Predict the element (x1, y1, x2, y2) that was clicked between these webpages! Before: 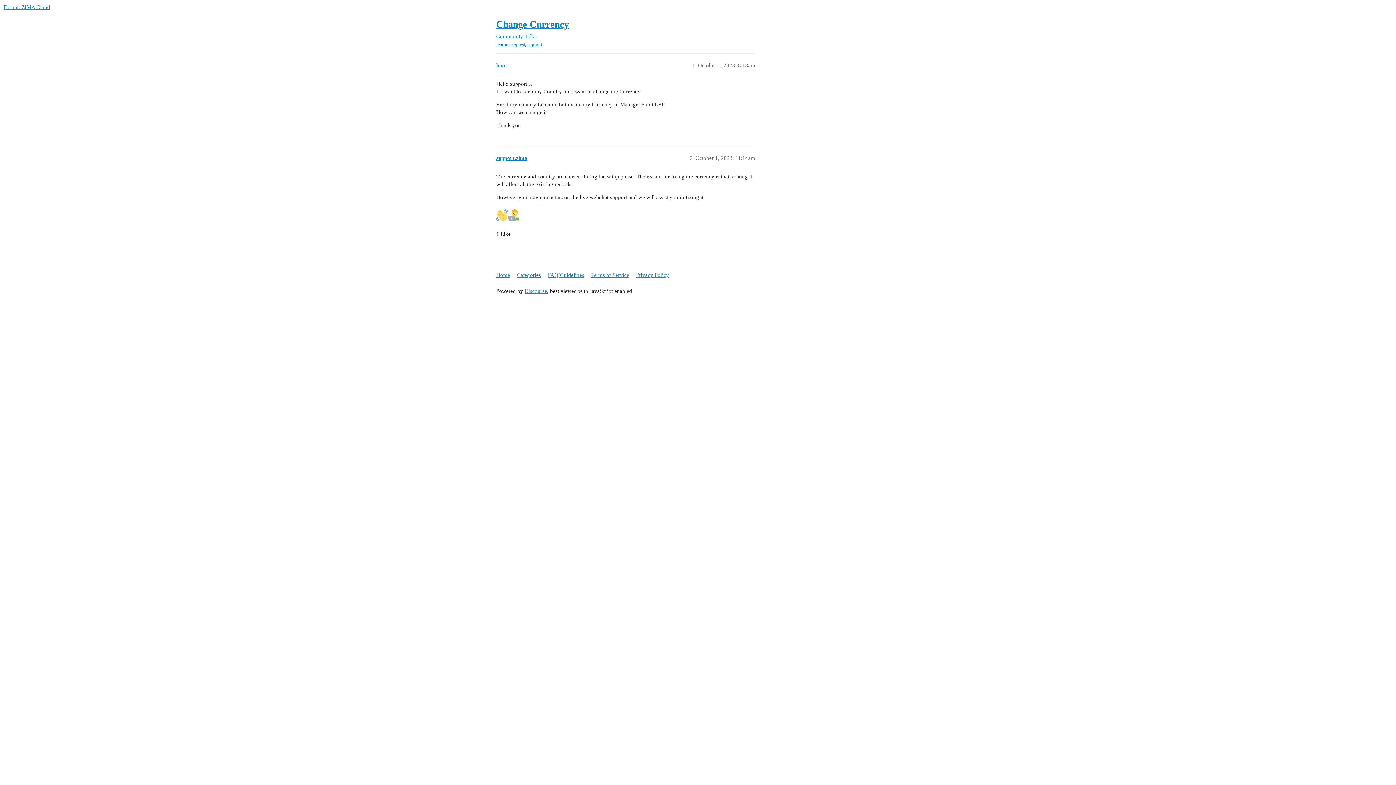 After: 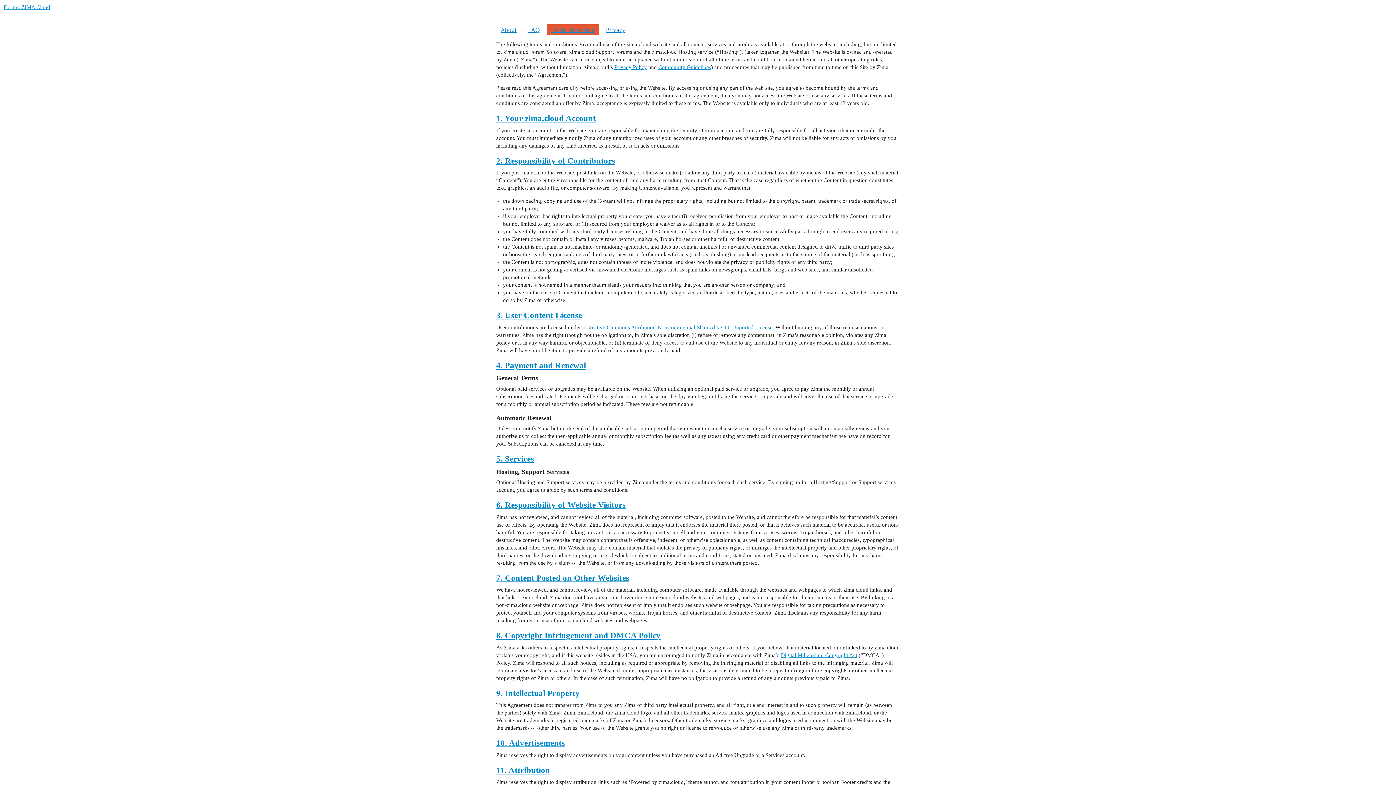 Action: bbox: (591, 268, 634, 282) label: Terms of Service